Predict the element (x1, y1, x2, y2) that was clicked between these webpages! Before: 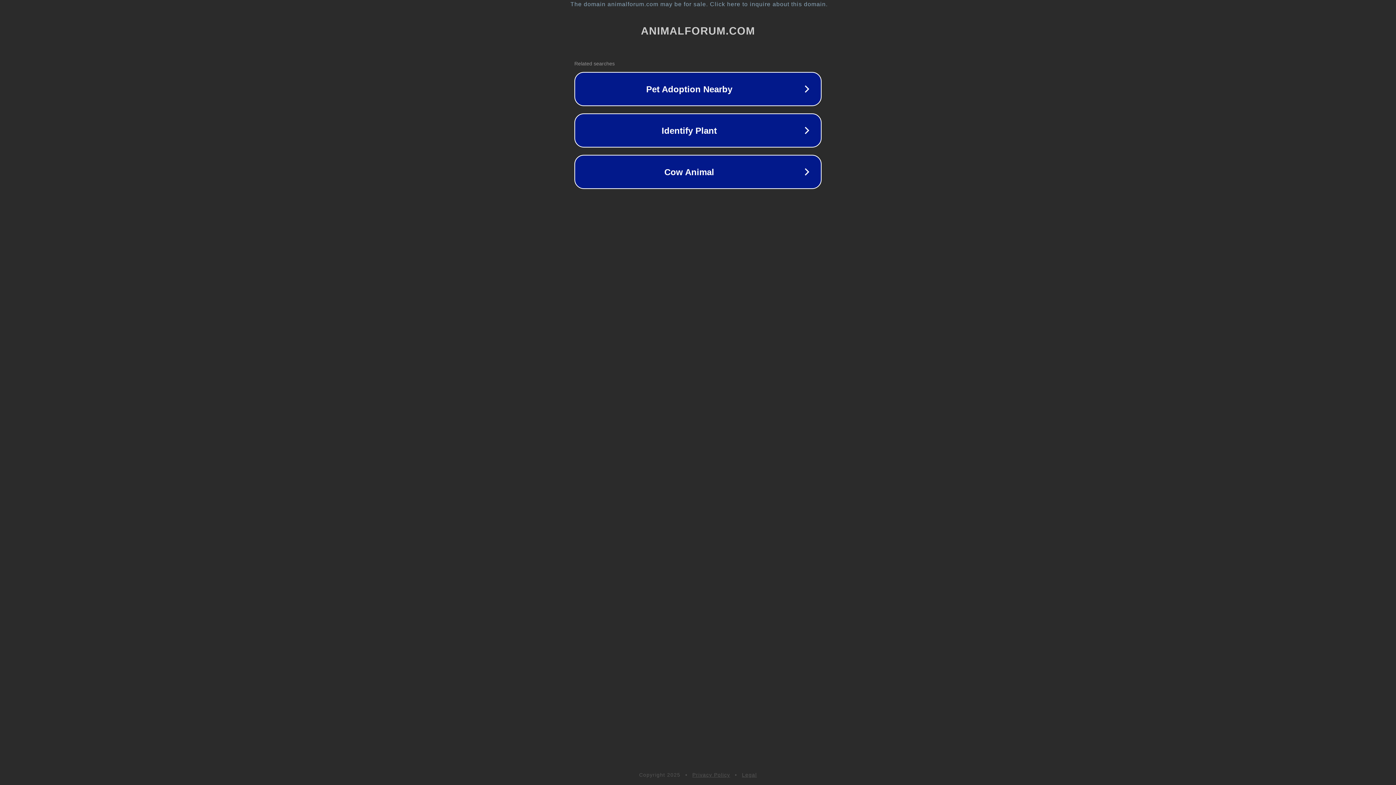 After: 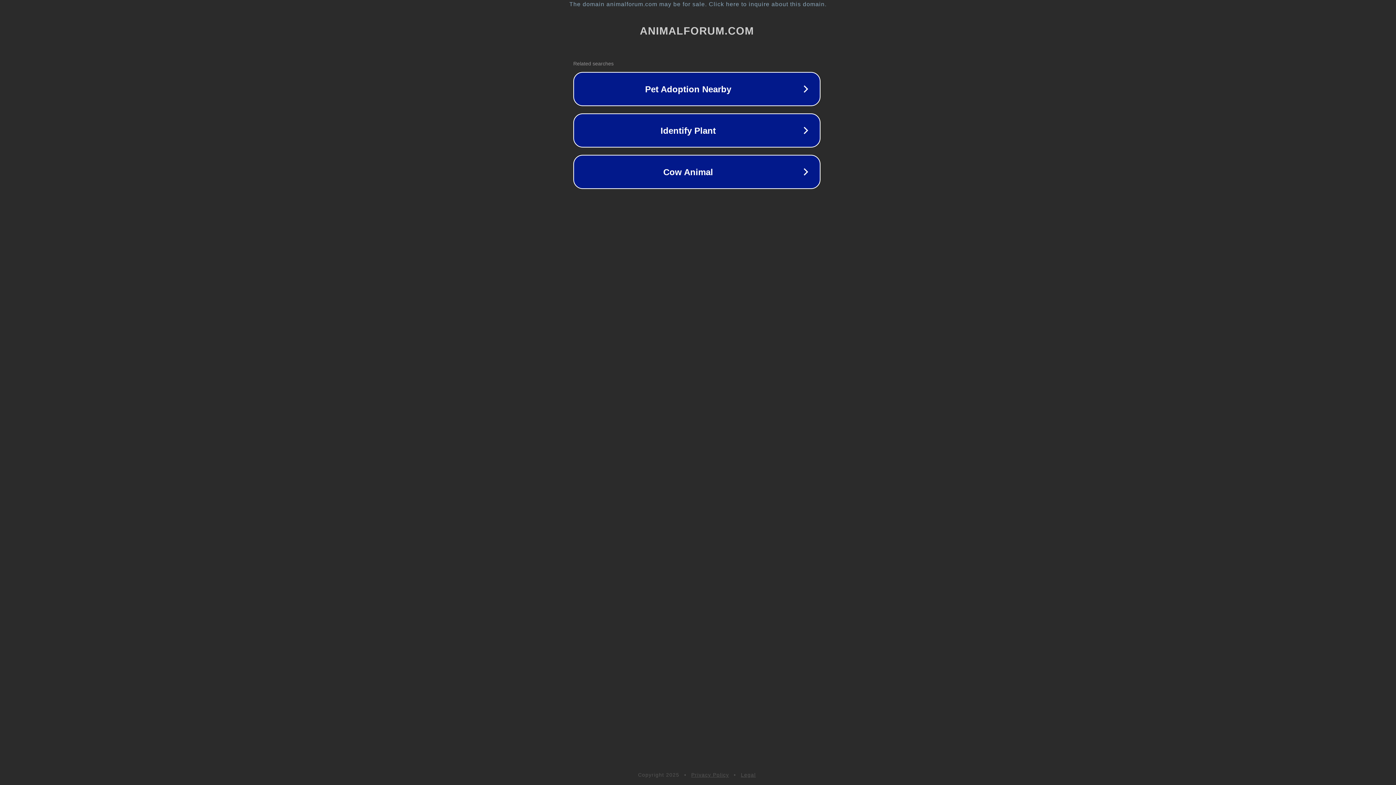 Action: label: The domain animalforum.com may be for sale. Click here to inquire about this domain. bbox: (1, 1, 1397, 7)